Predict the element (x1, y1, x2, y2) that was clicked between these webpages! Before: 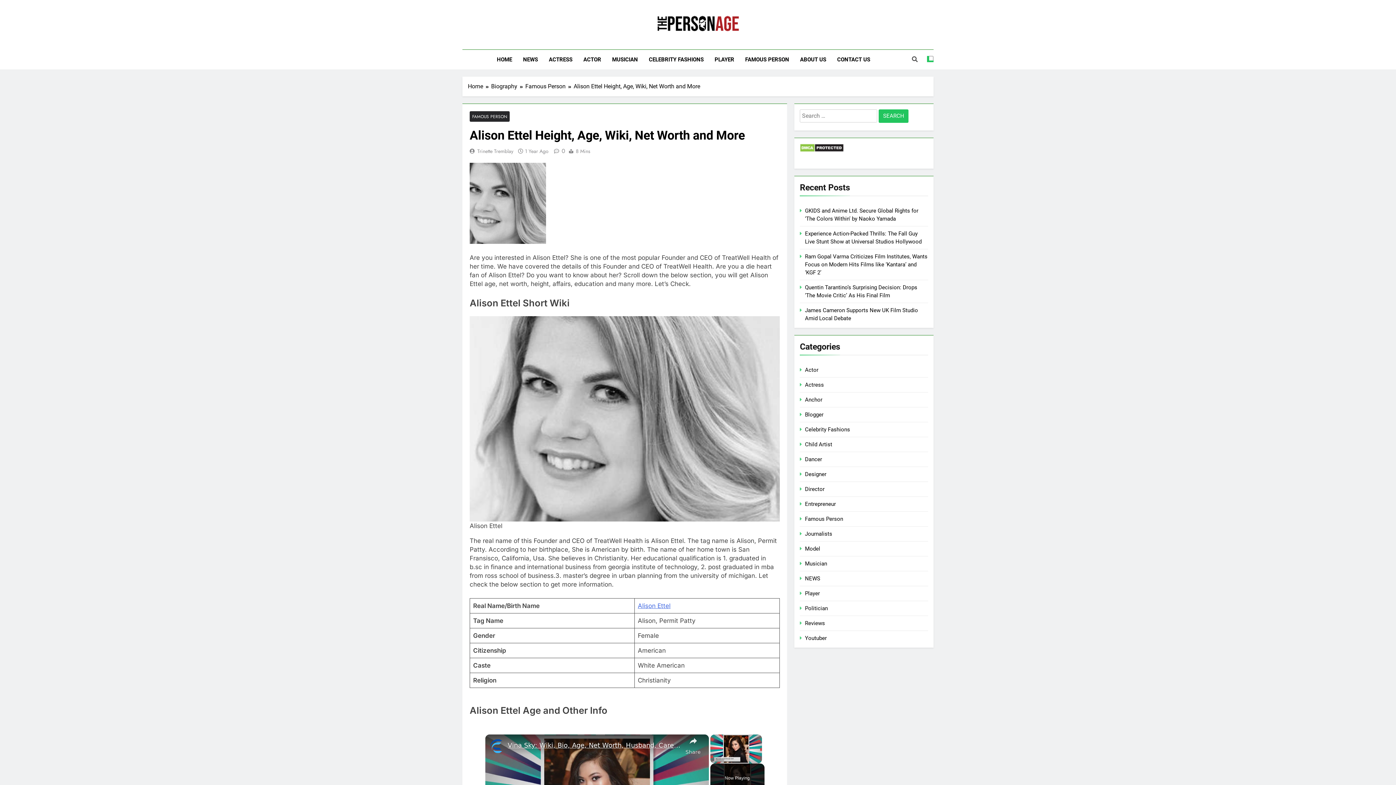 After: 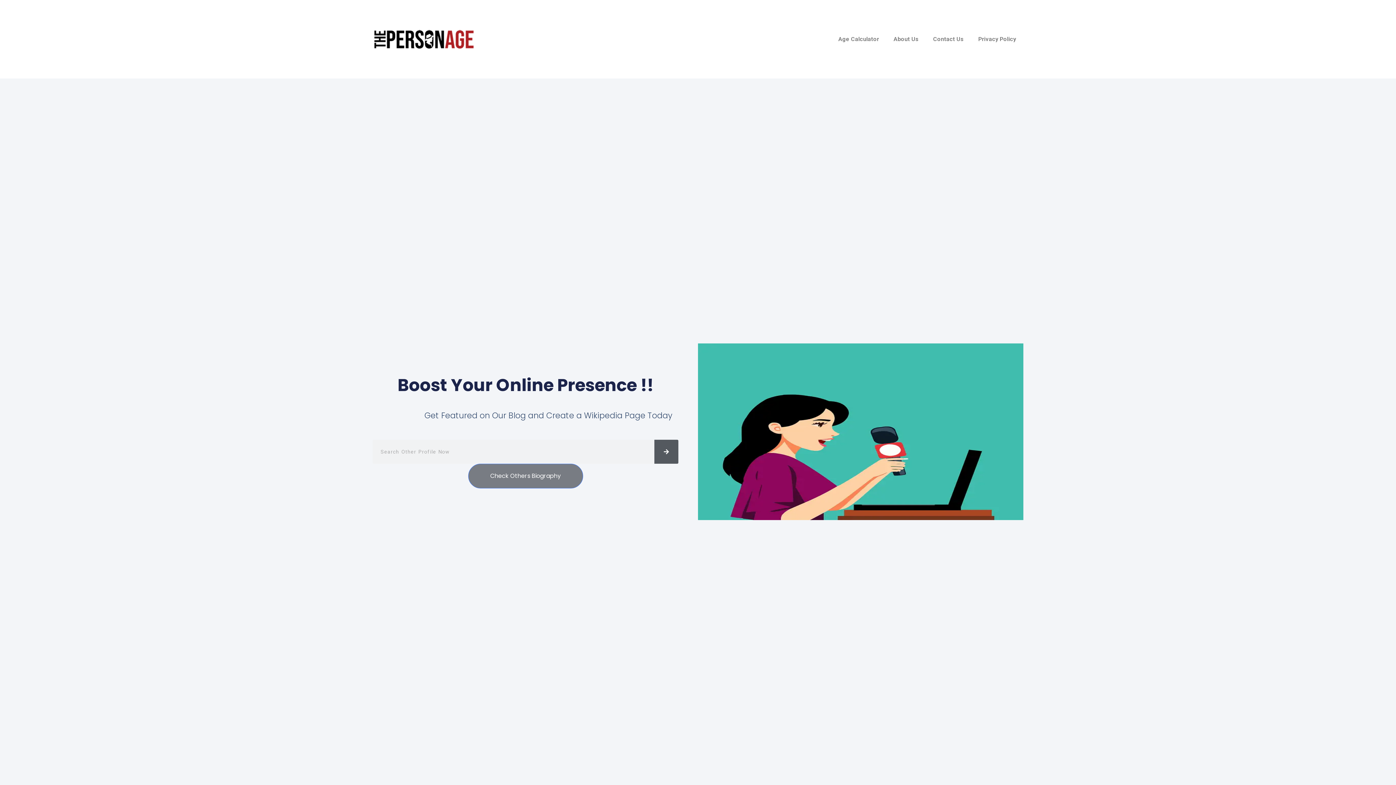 Action: bbox: (656, 14, 740, 34)